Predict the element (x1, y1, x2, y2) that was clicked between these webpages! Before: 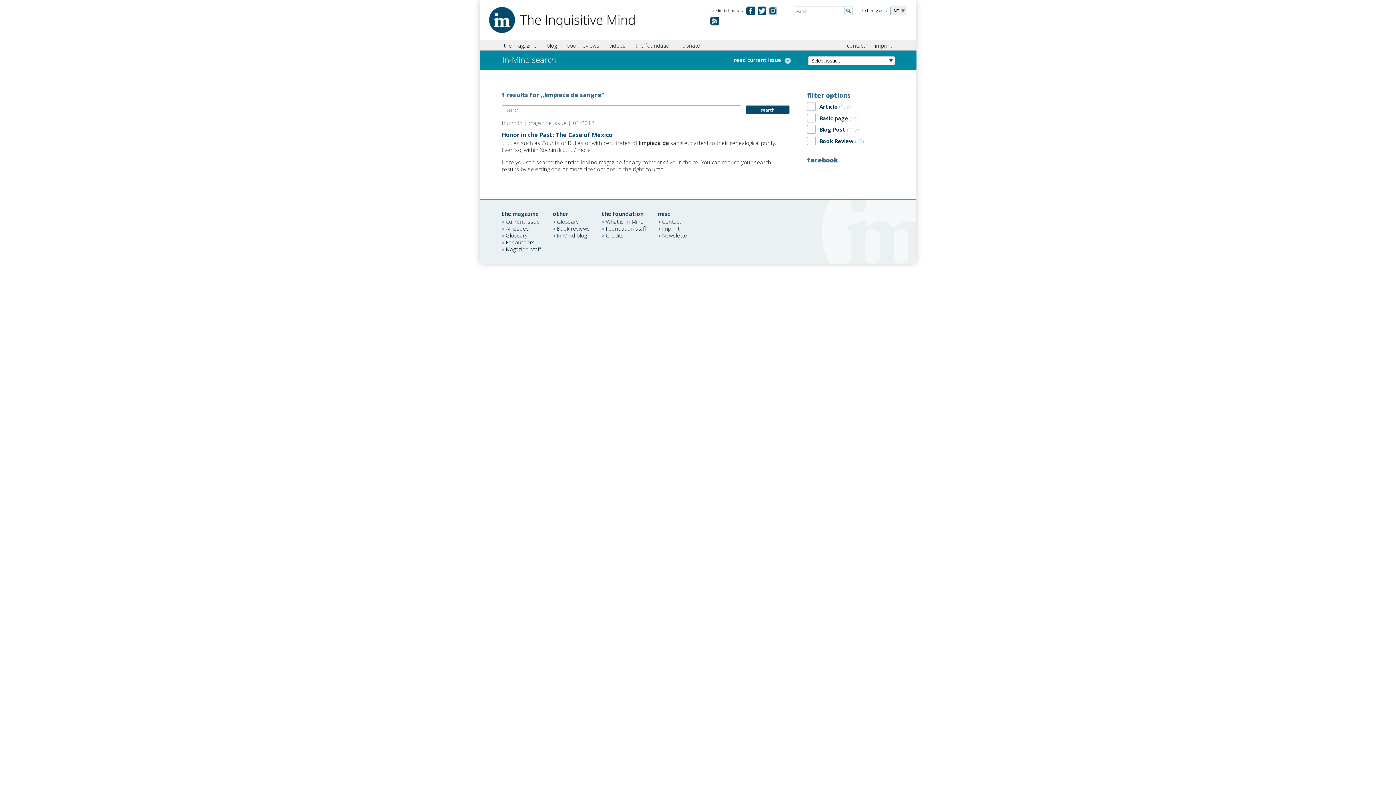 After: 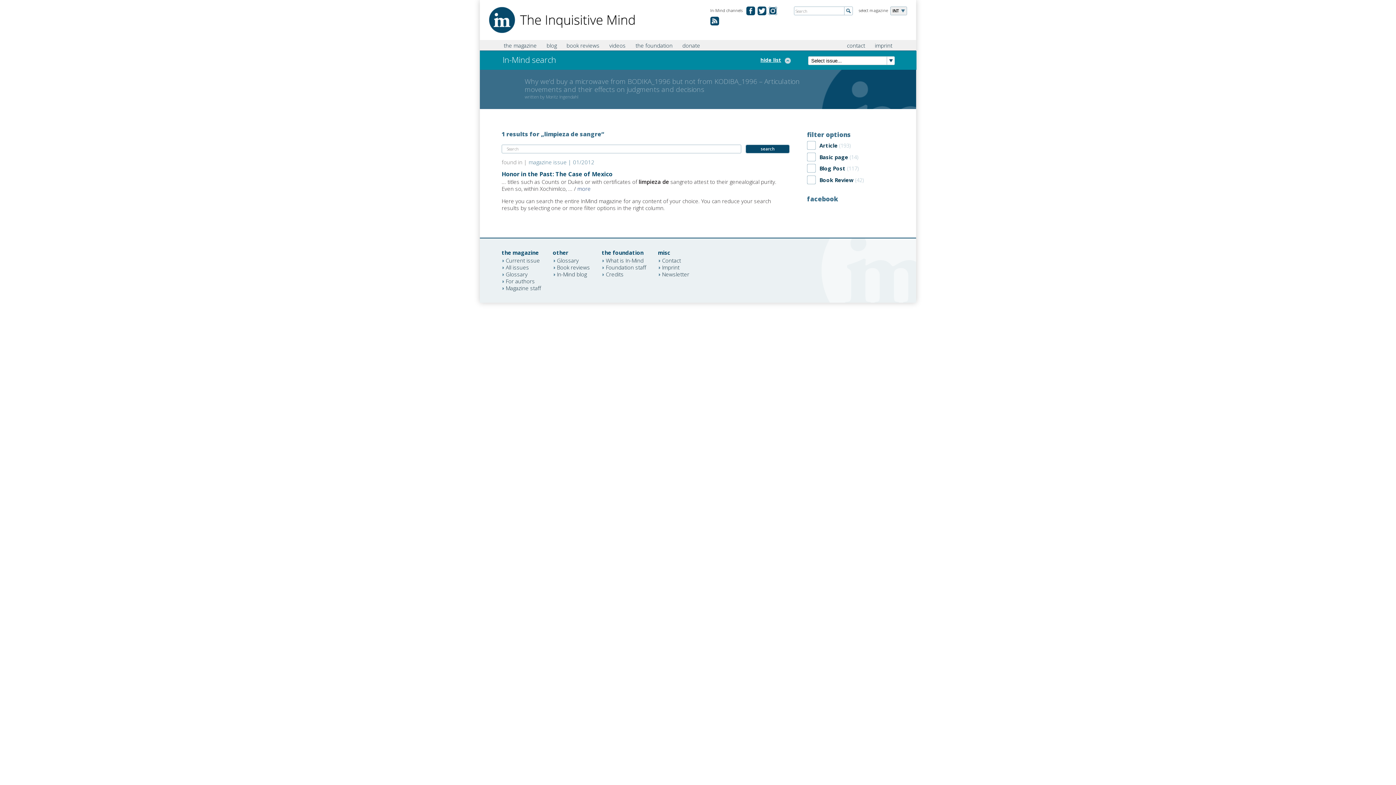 Action: label: read current issue bbox: (726, 57, 790, 63)